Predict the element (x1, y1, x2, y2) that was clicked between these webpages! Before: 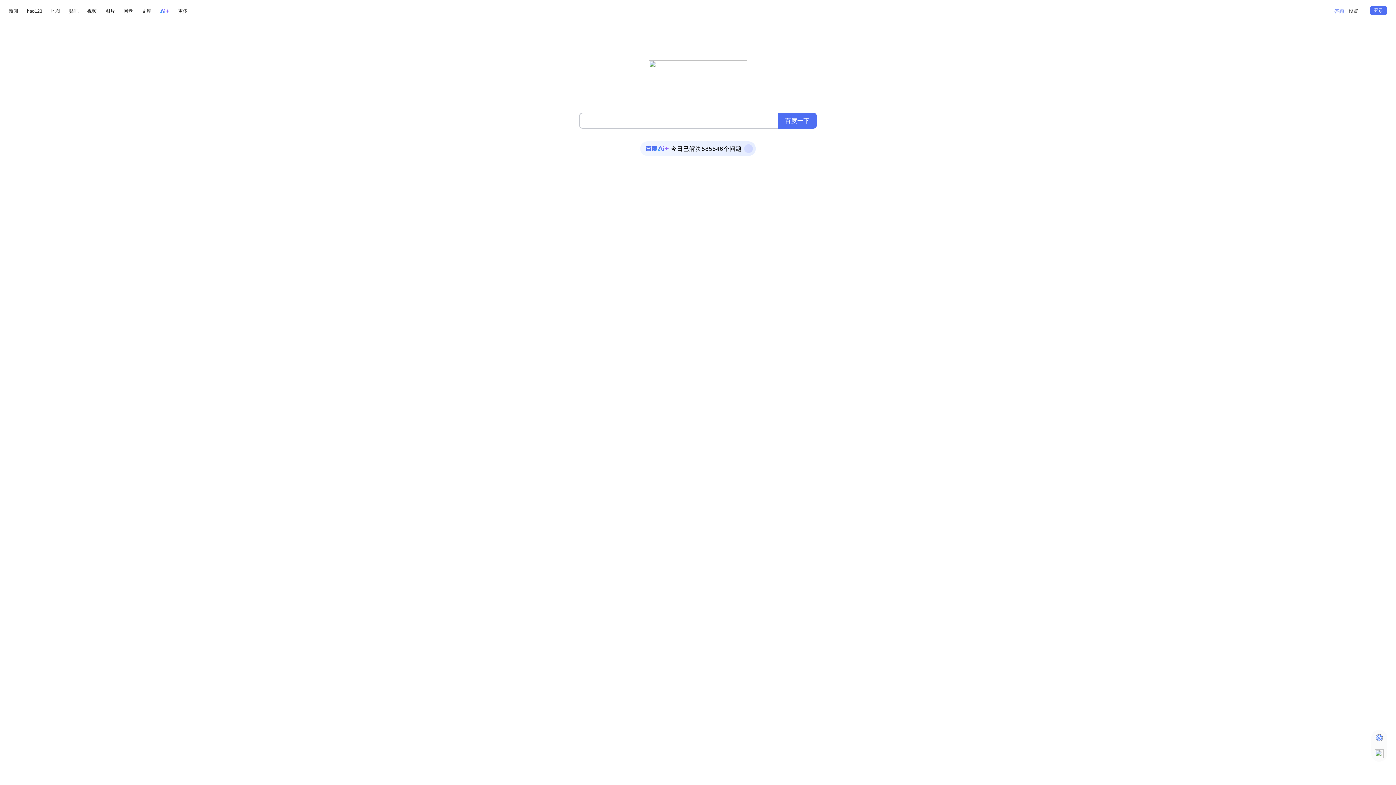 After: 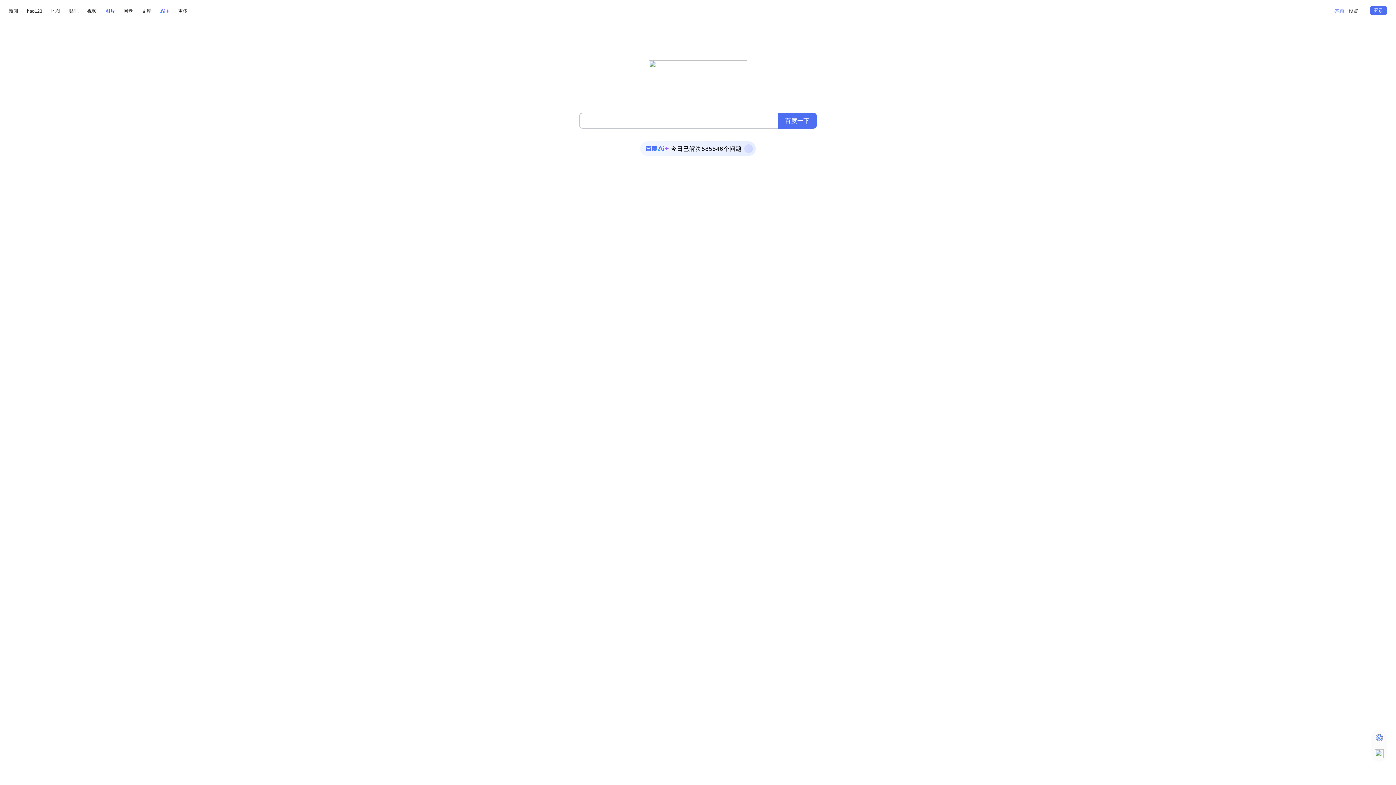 Action: bbox: (105, 6, 114, 15) label: 图片